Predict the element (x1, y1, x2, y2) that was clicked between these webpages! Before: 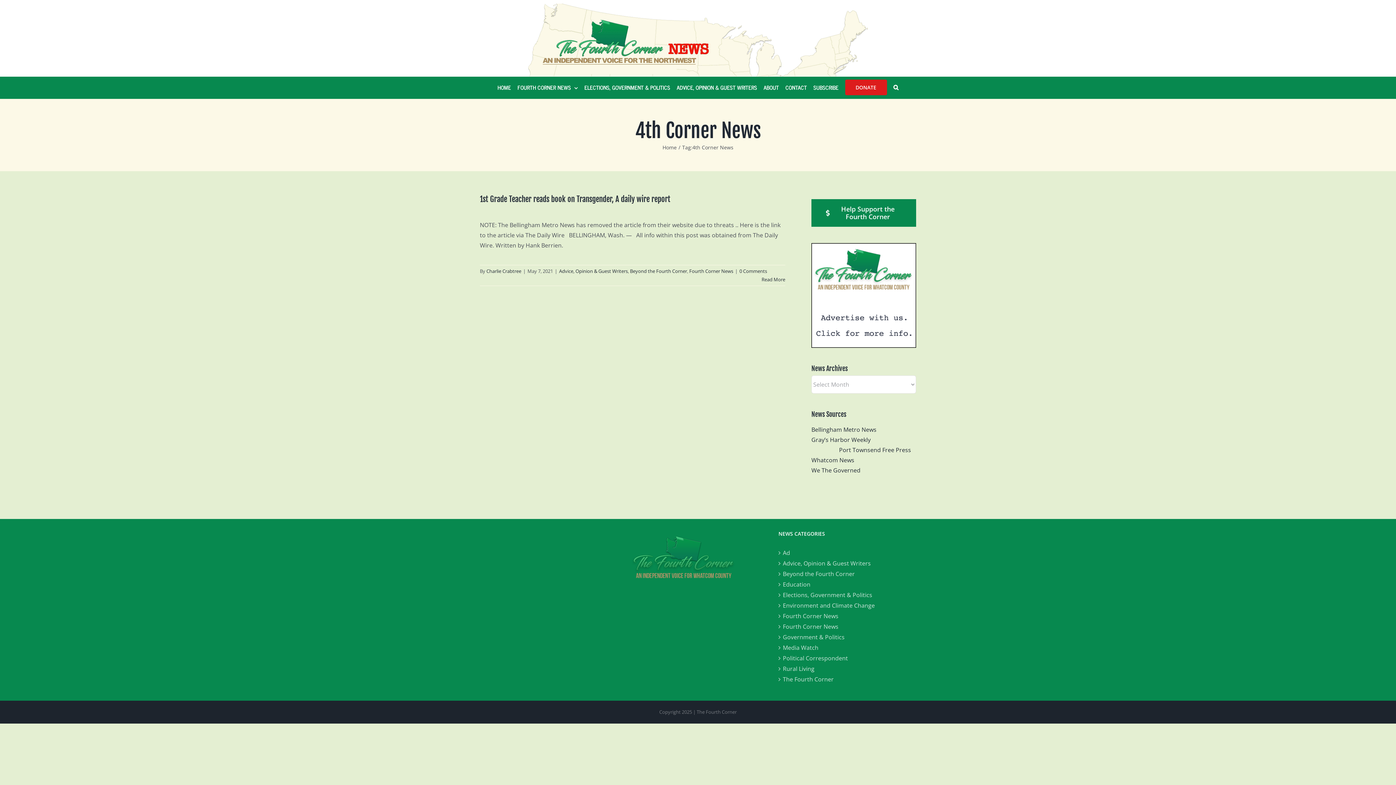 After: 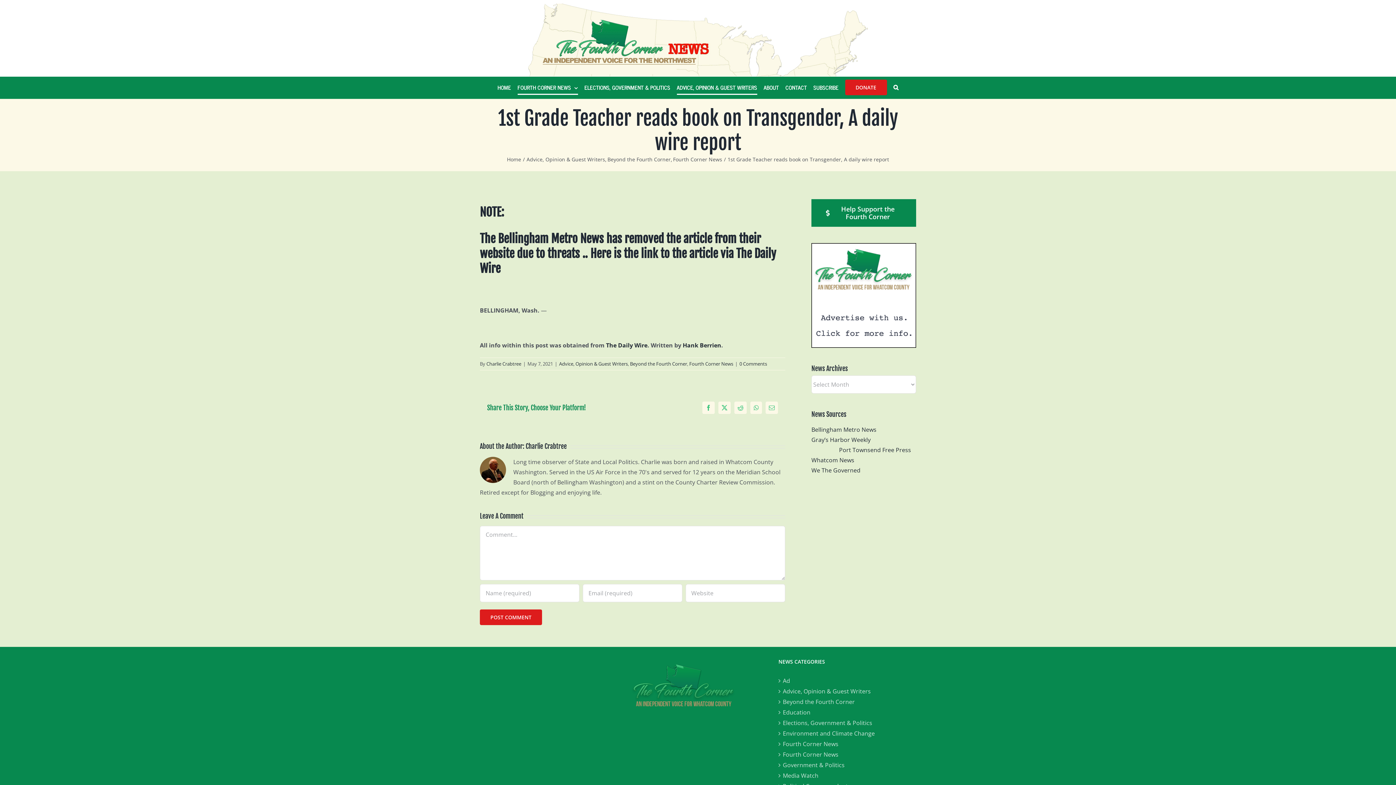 Action: label: More on 1st Grade Teacher reads book on Transgender, A daily wire report bbox: (761, 276, 785, 282)